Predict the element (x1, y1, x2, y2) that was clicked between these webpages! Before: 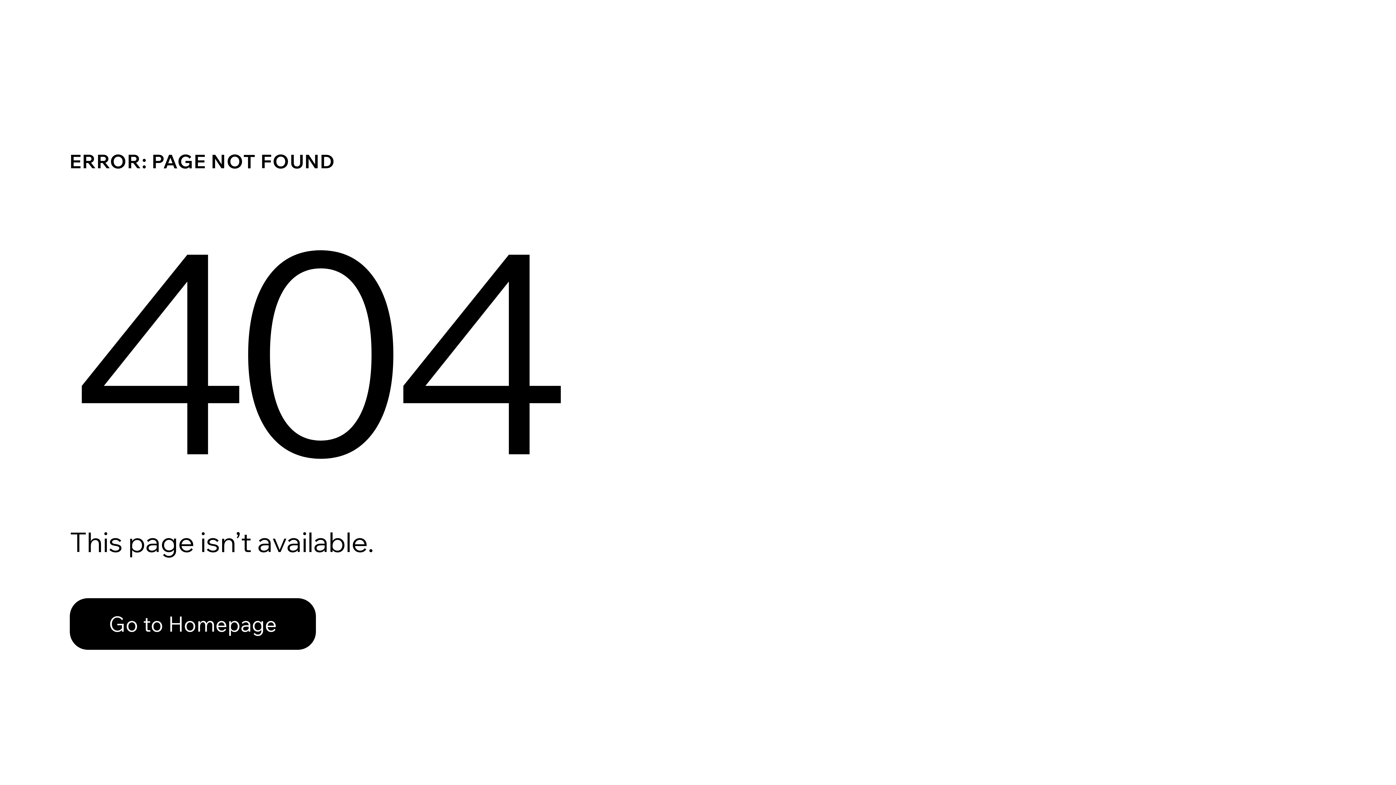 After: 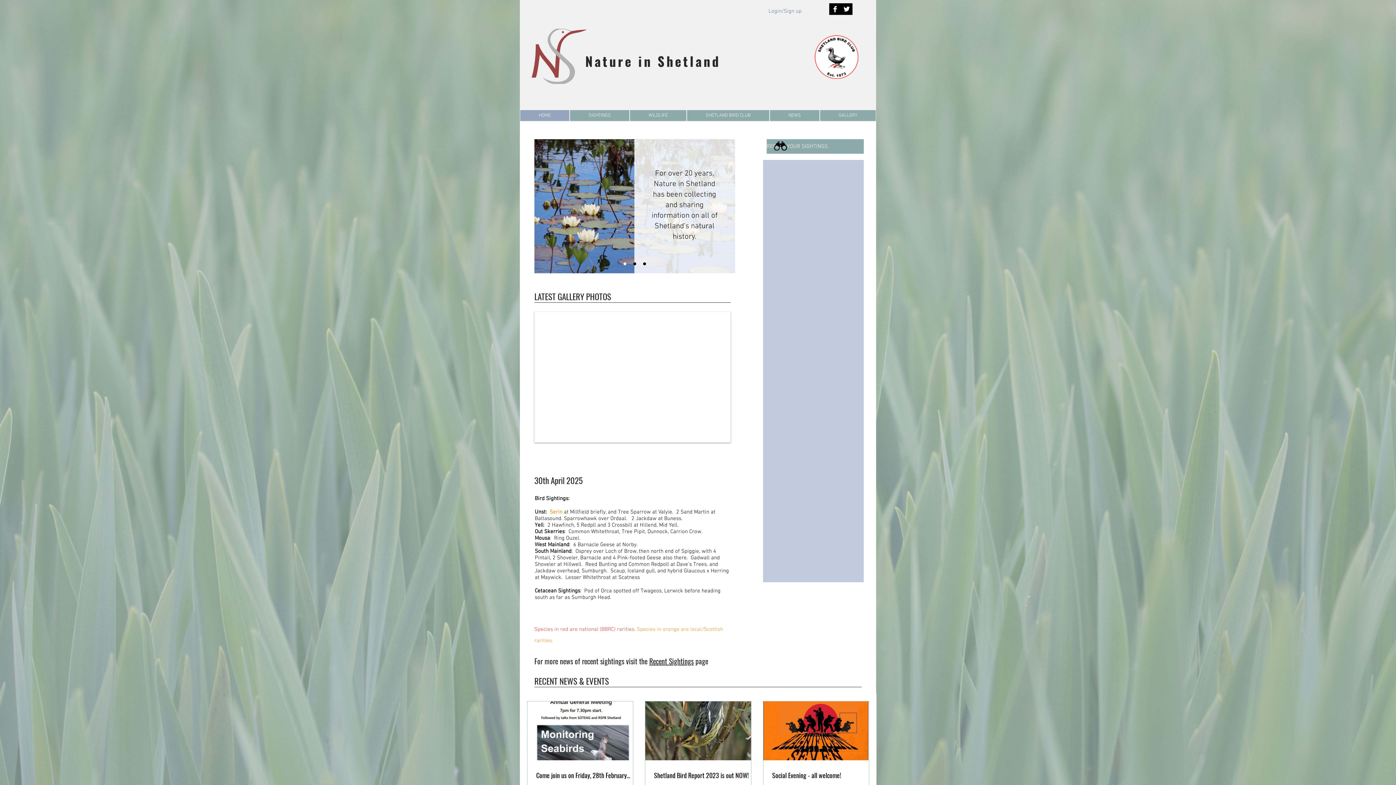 Action: bbox: (69, 582, 768, 659) label: Go to Homepage